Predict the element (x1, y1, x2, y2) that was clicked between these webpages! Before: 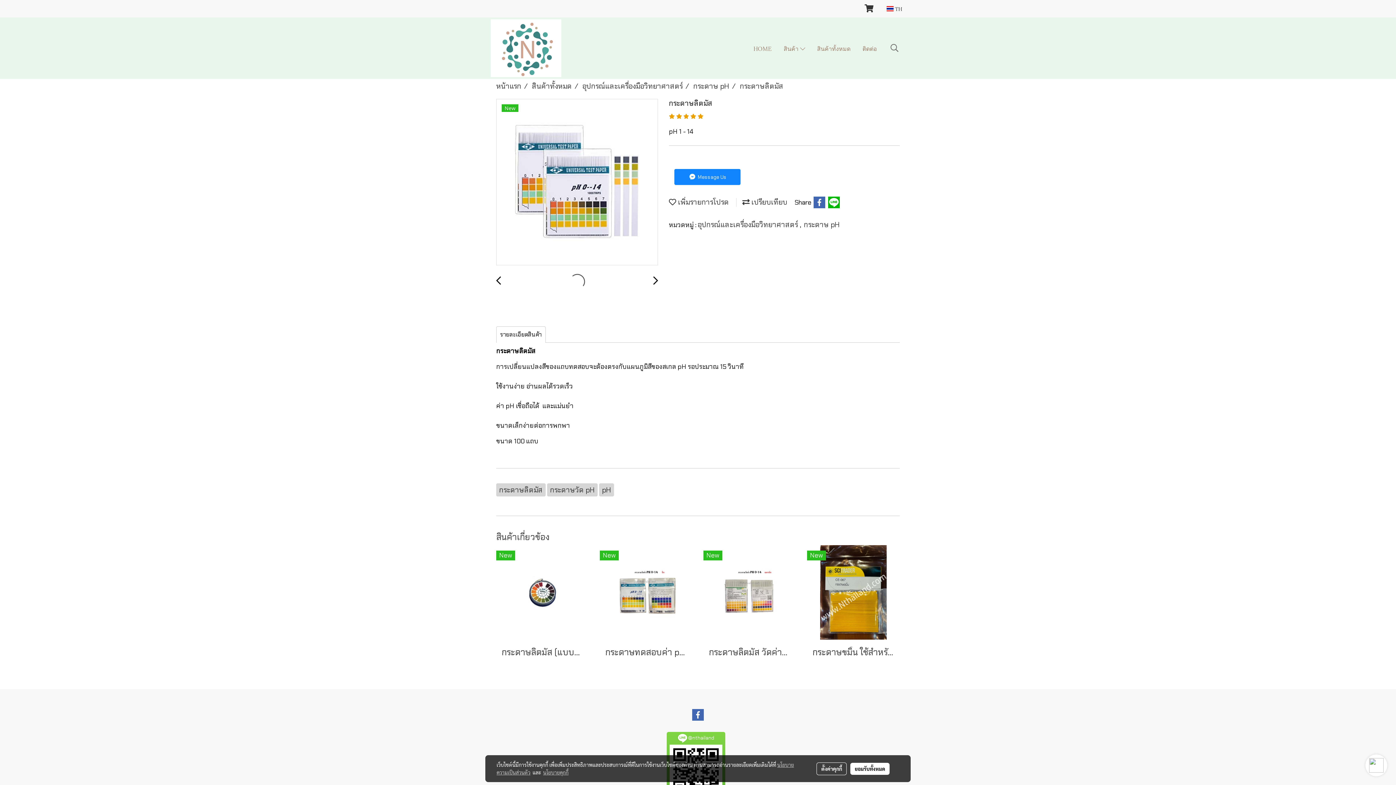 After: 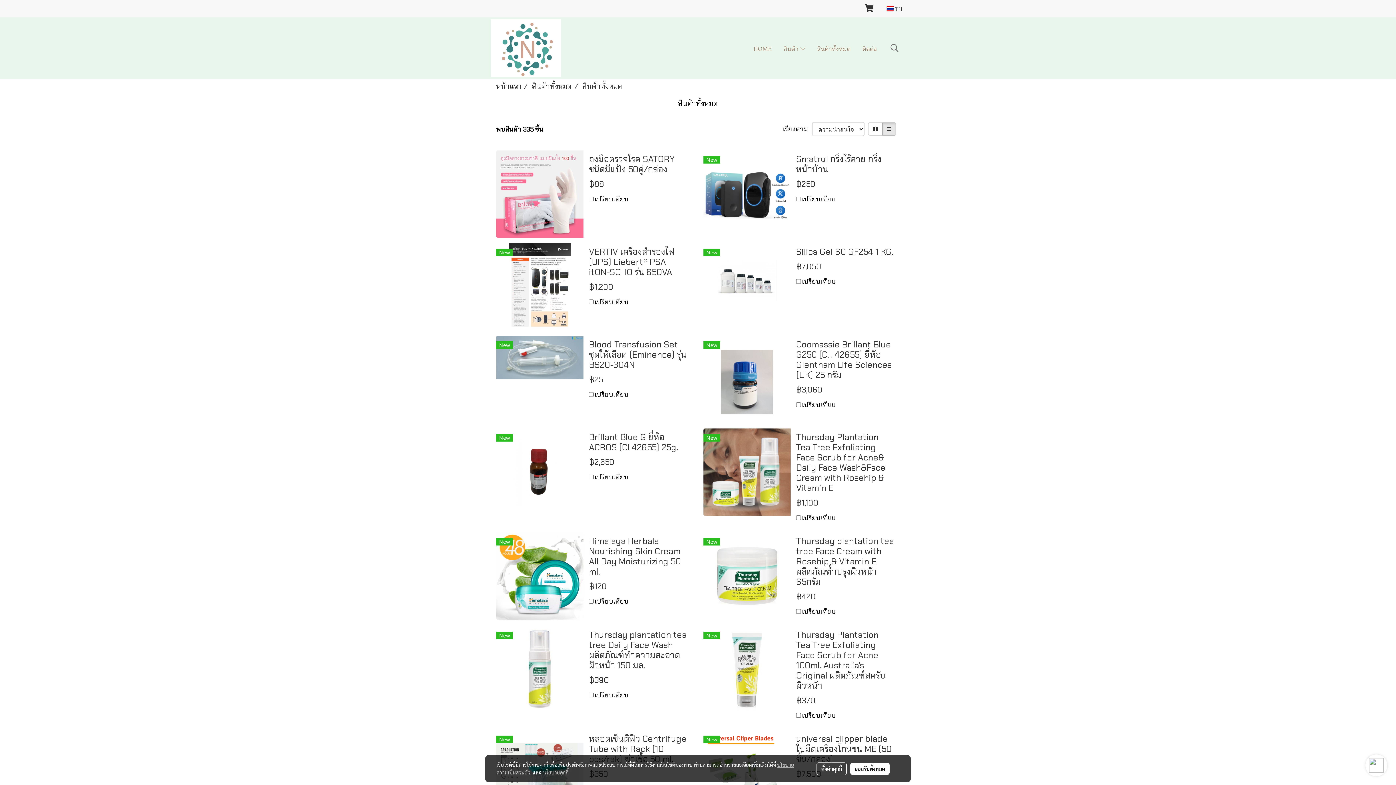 Action: bbox: (811, 42, 856, 54) label: สินค้าทั้งหมด